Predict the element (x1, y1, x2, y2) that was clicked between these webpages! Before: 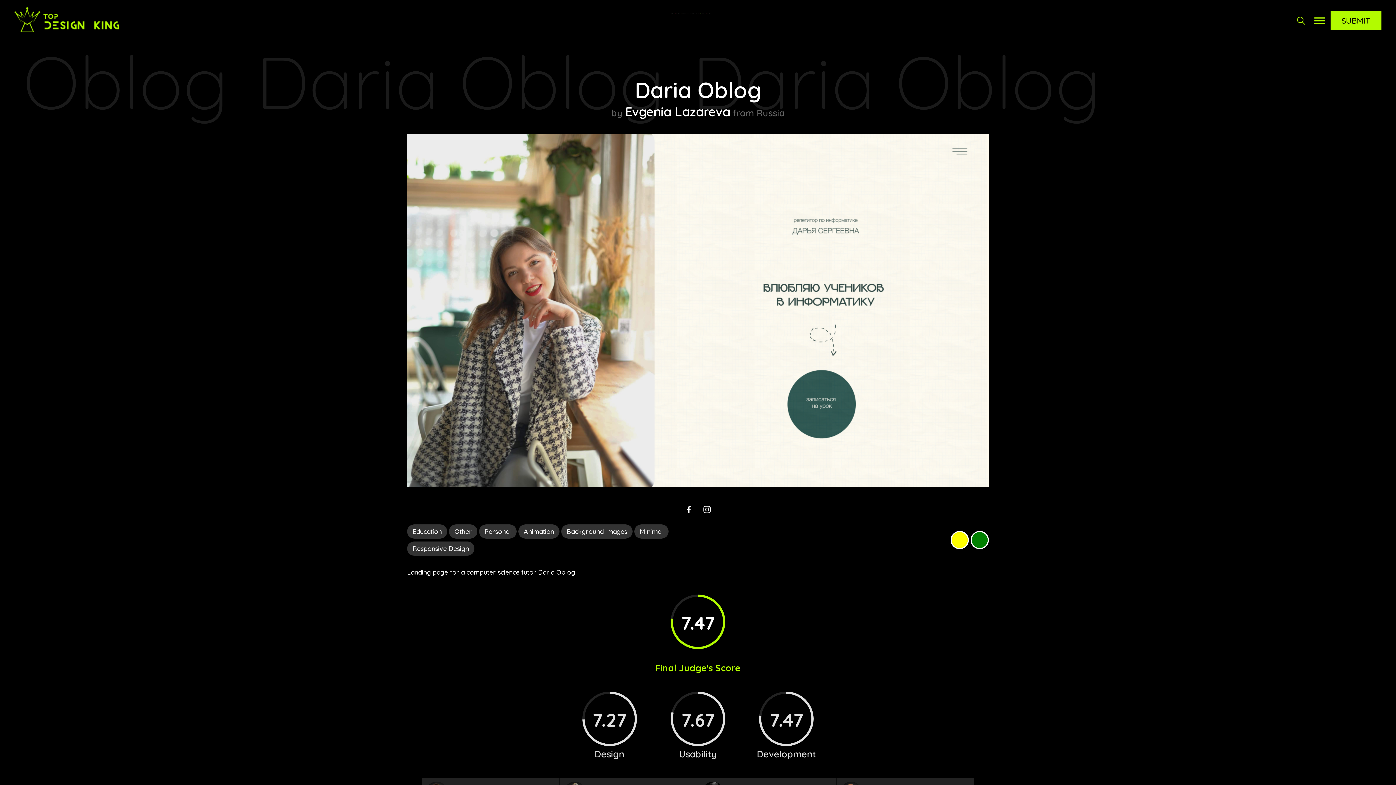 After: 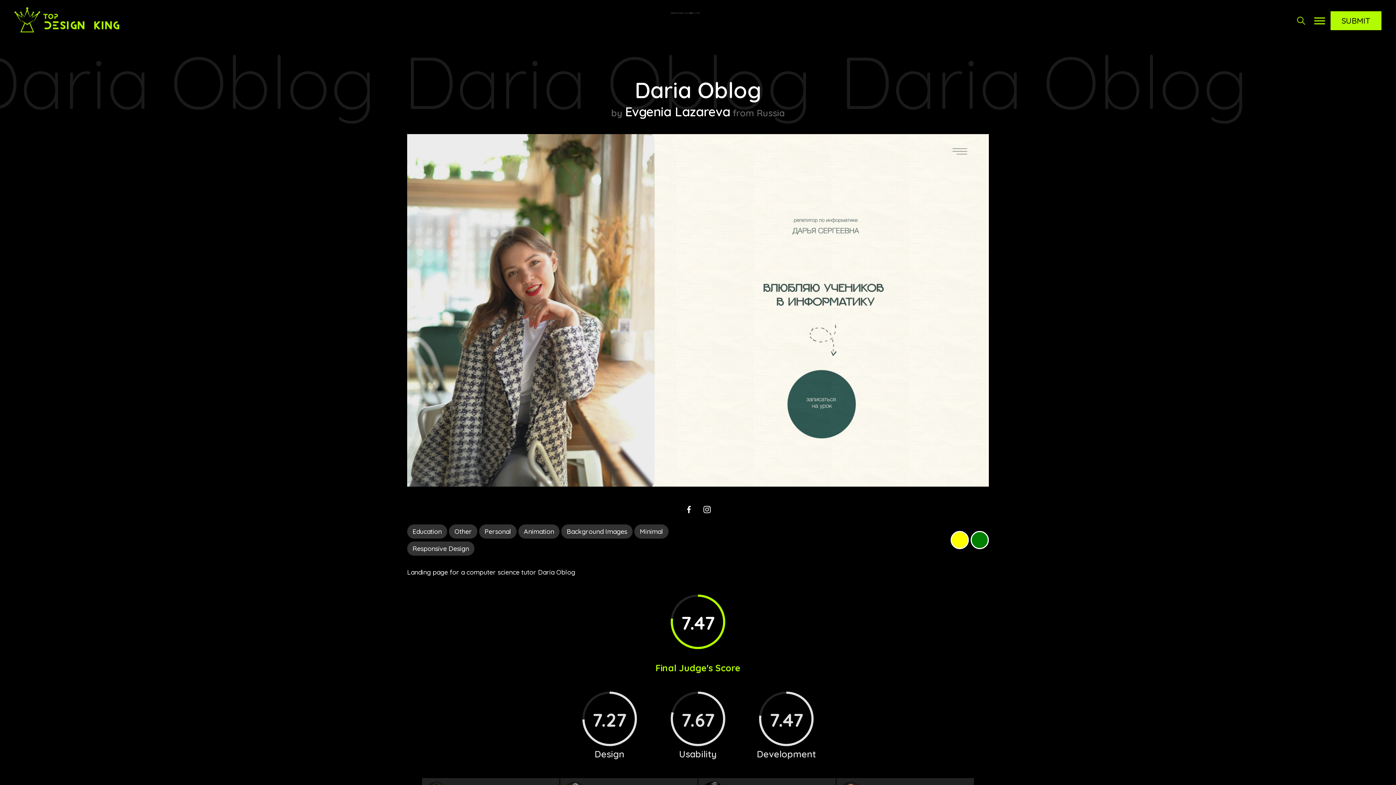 Action: bbox: (714, 12, 716, 13)